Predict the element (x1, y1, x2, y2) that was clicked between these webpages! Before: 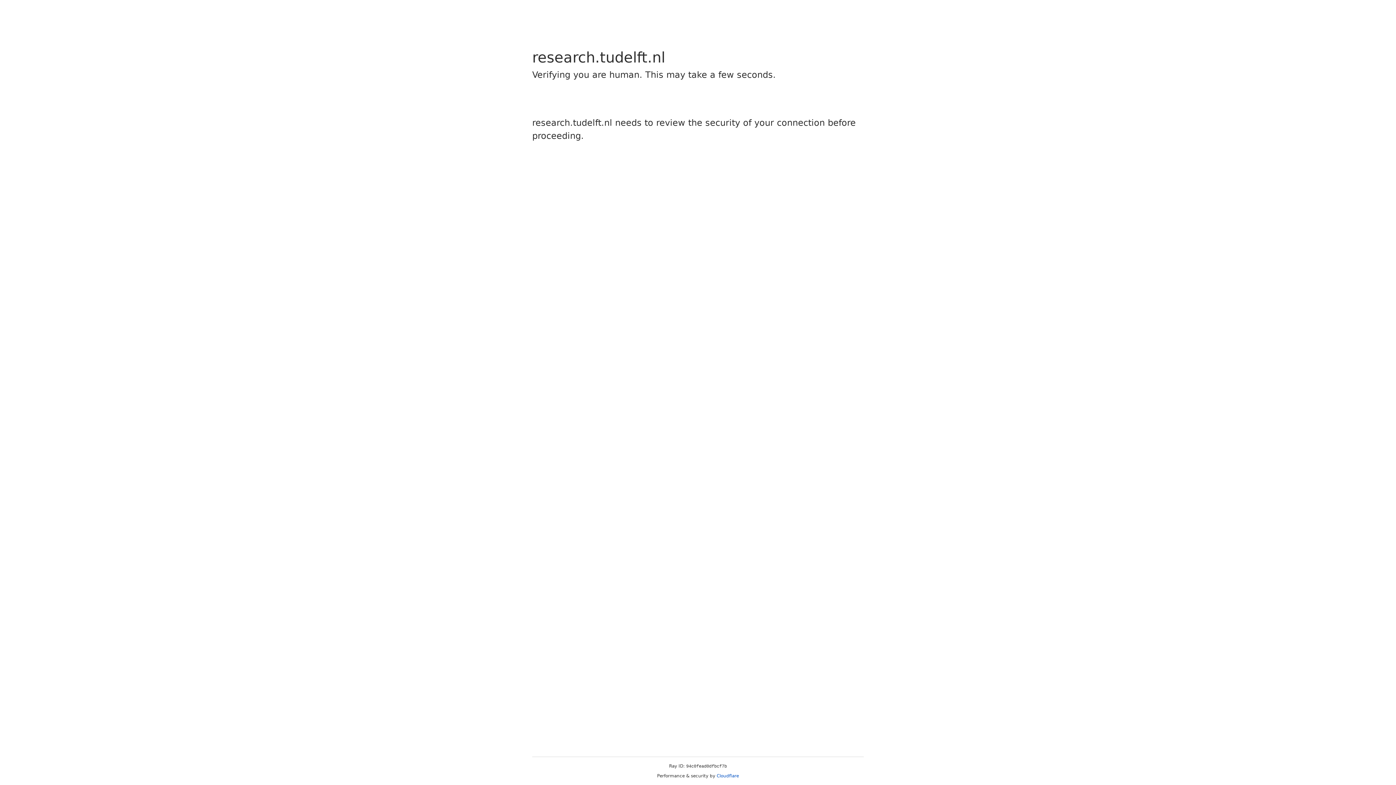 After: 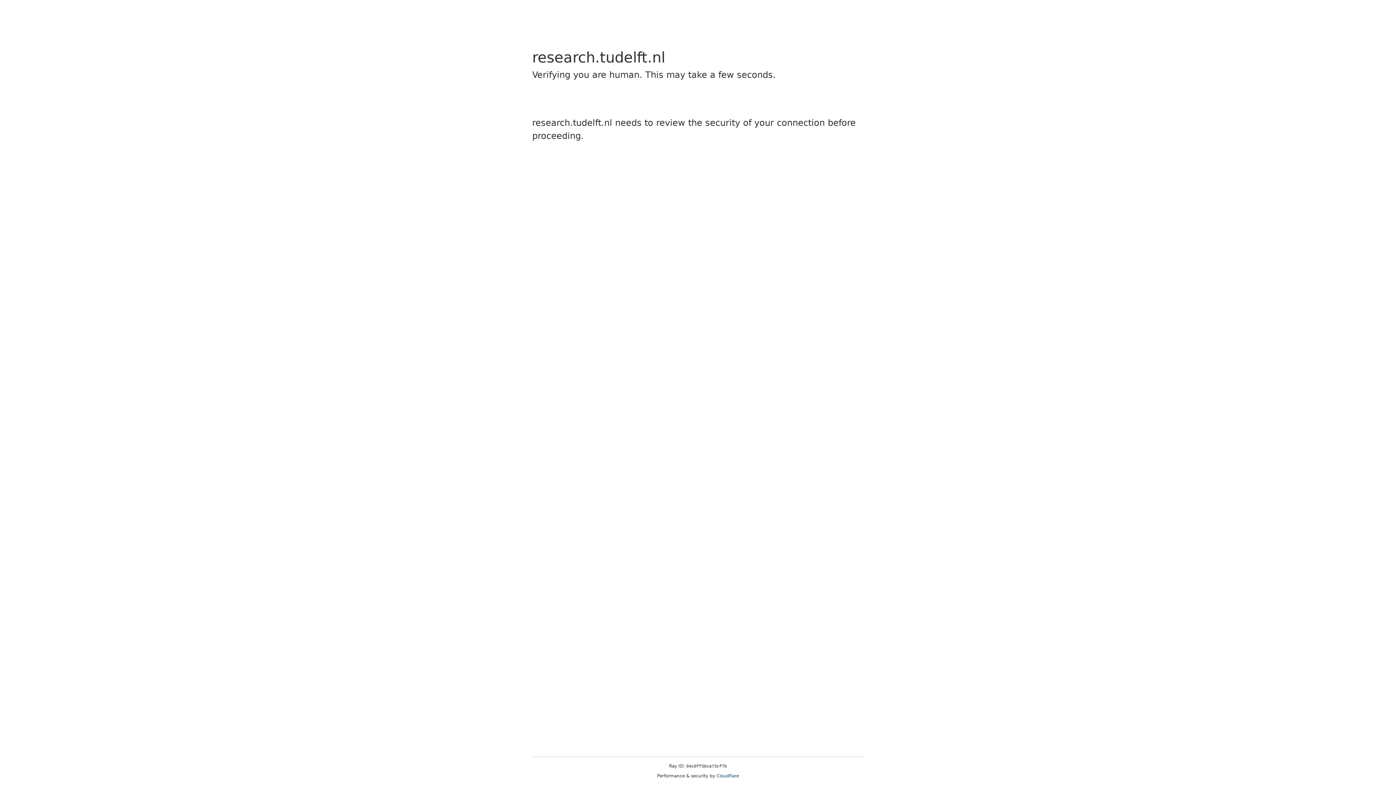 Action: label: Cloudflare bbox: (716, 773, 739, 778)